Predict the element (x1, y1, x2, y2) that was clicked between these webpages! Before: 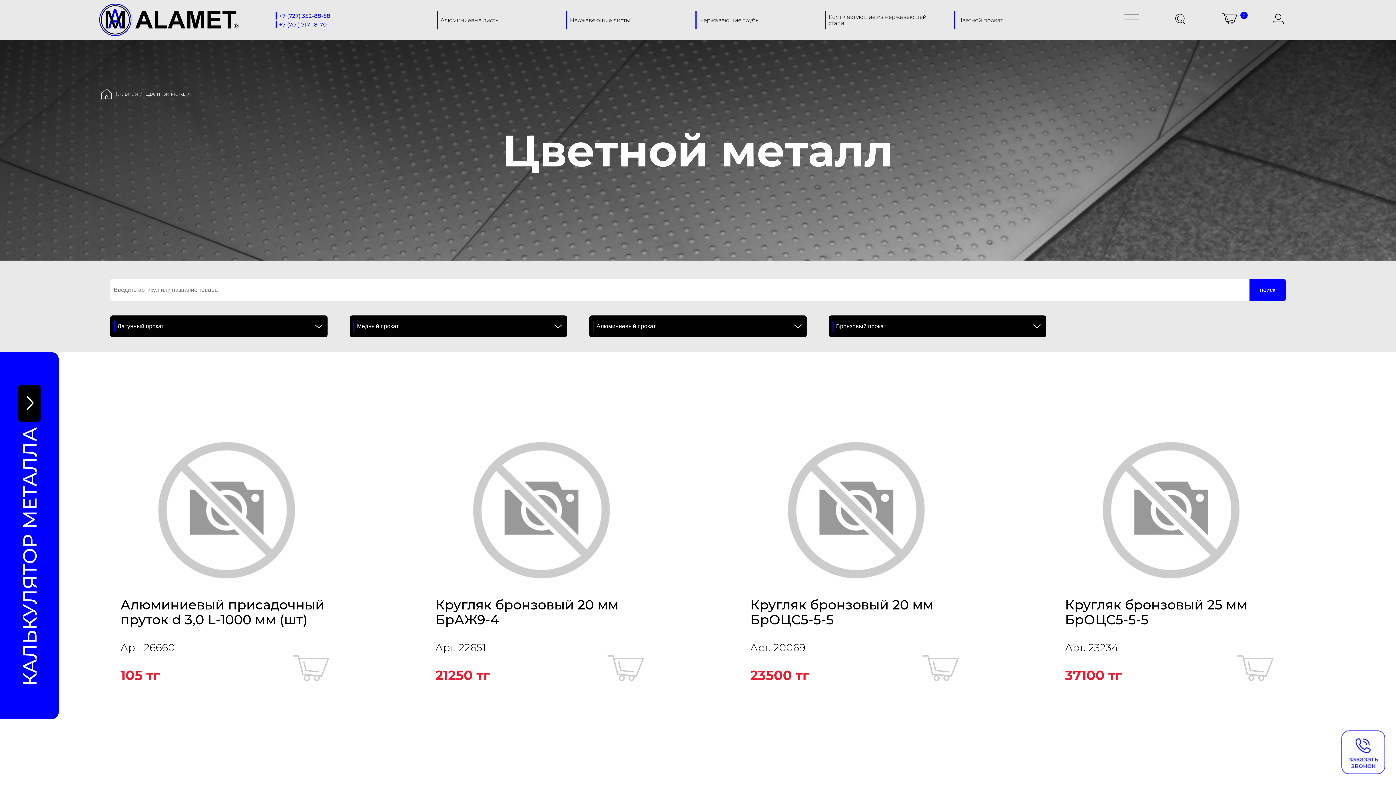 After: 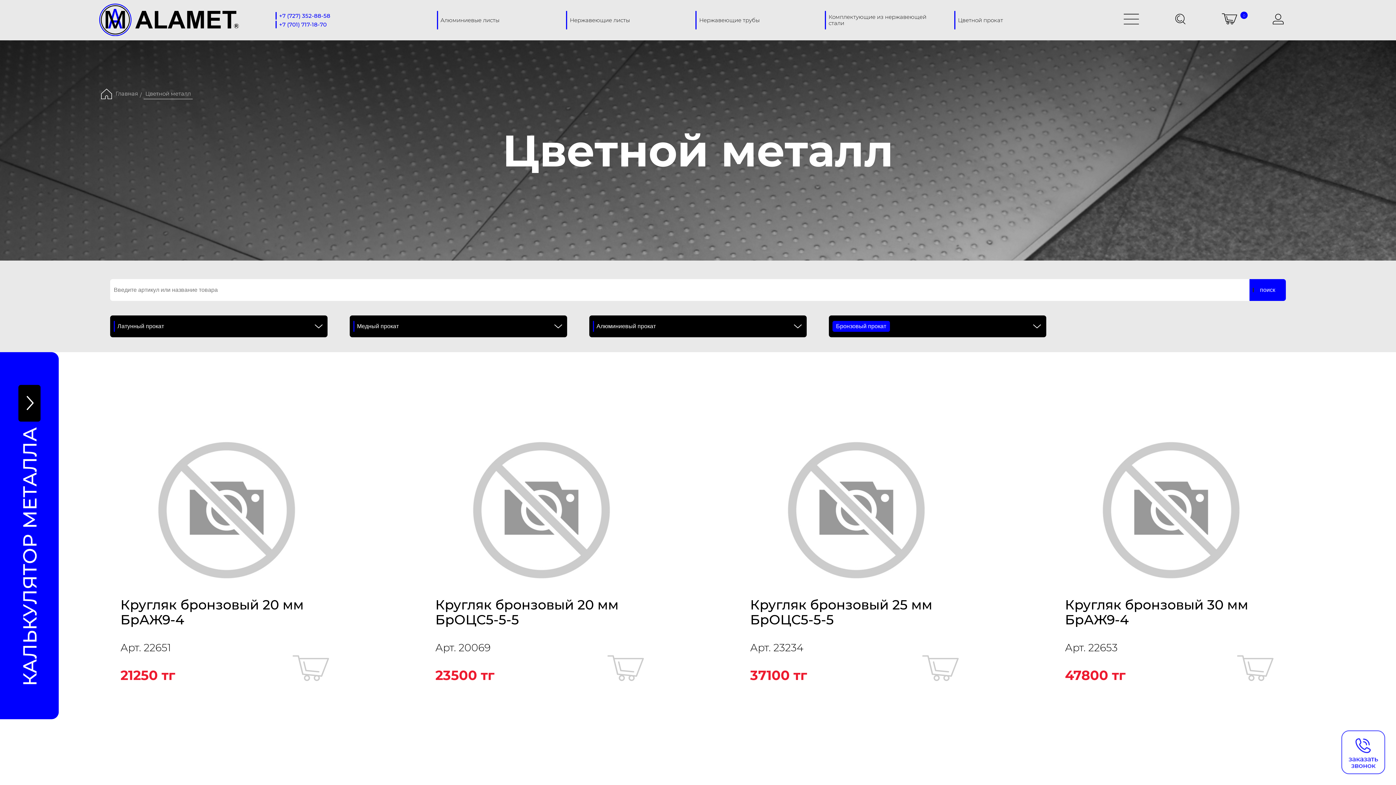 Action: bbox: (832, 321, 890, 332) label: Бронзовый прокат